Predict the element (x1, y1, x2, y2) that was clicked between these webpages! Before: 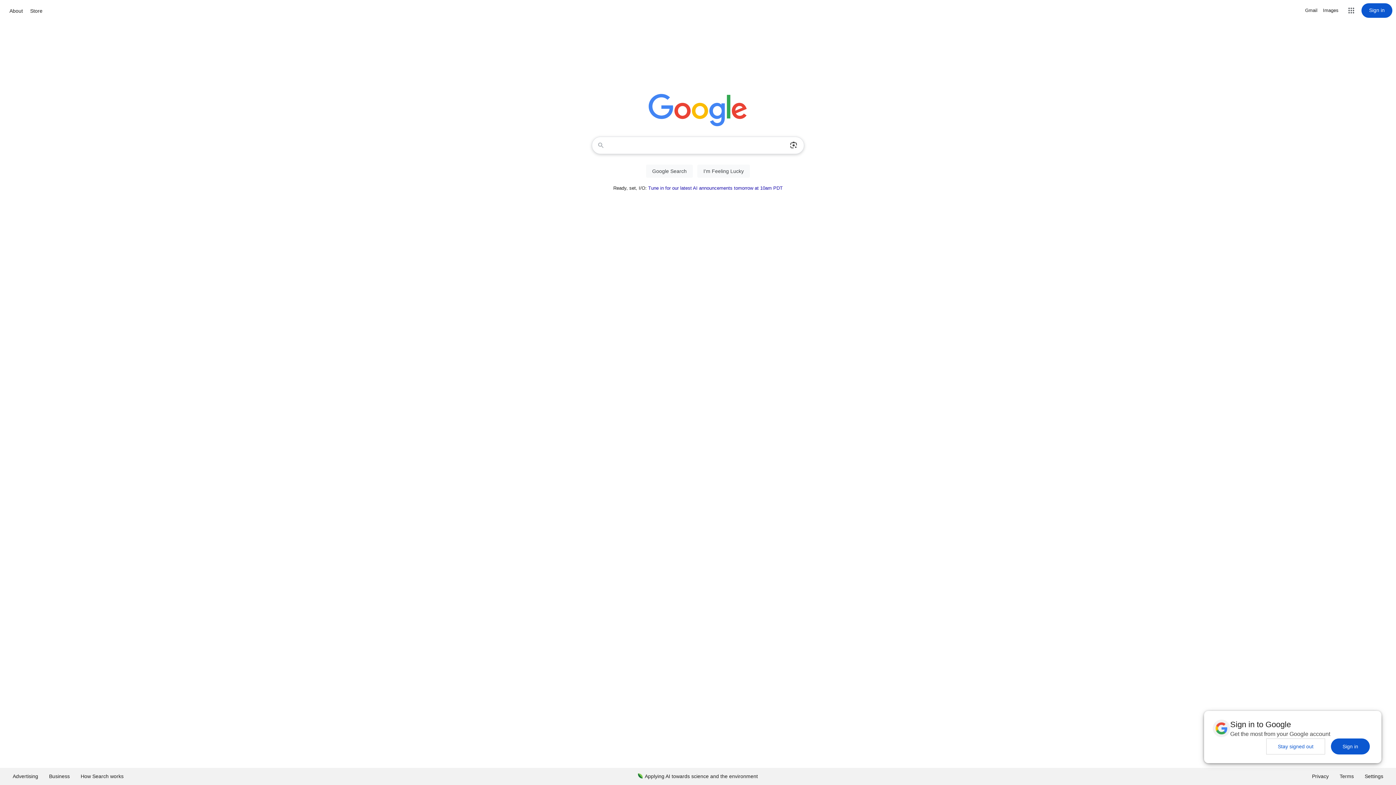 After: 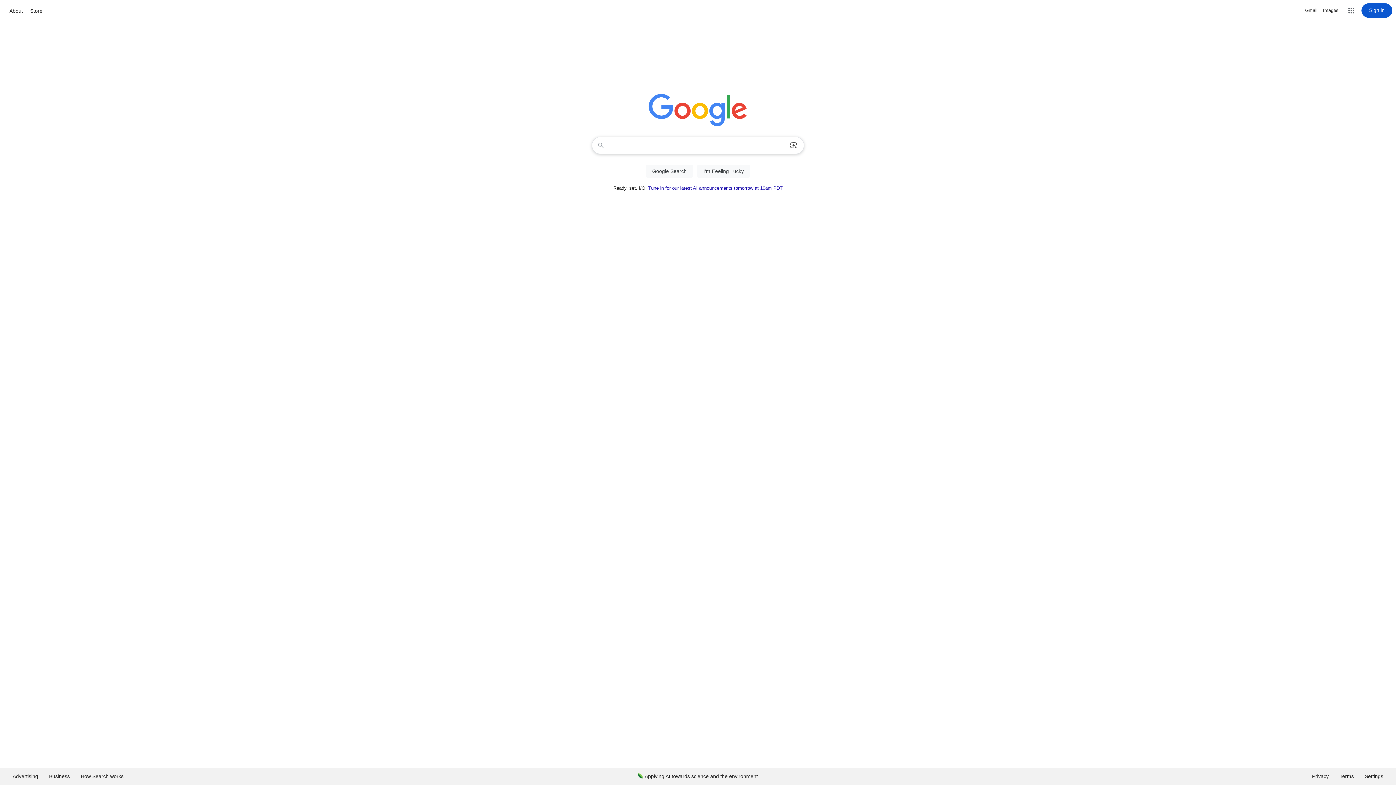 Action: bbox: (1266, 738, 1325, 754) label: Stay signed out